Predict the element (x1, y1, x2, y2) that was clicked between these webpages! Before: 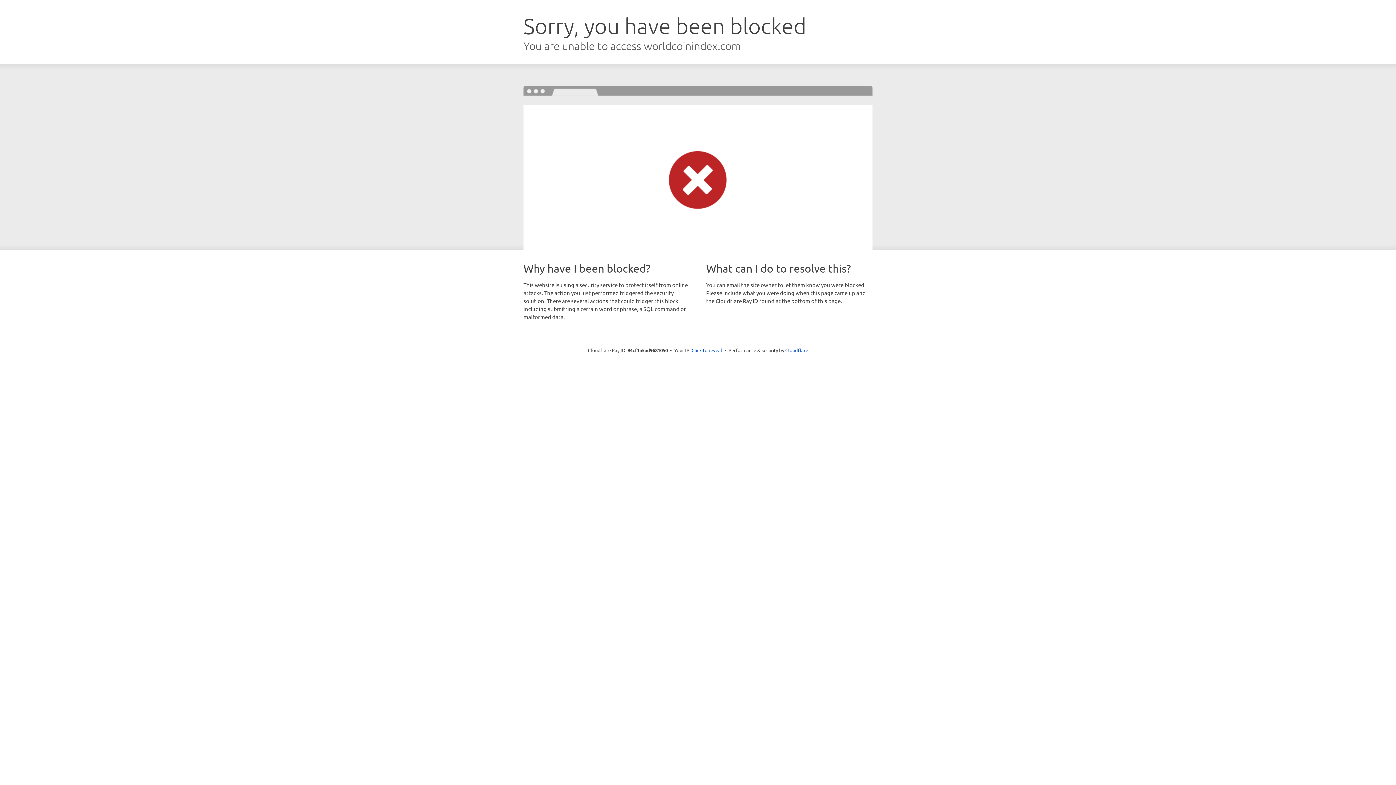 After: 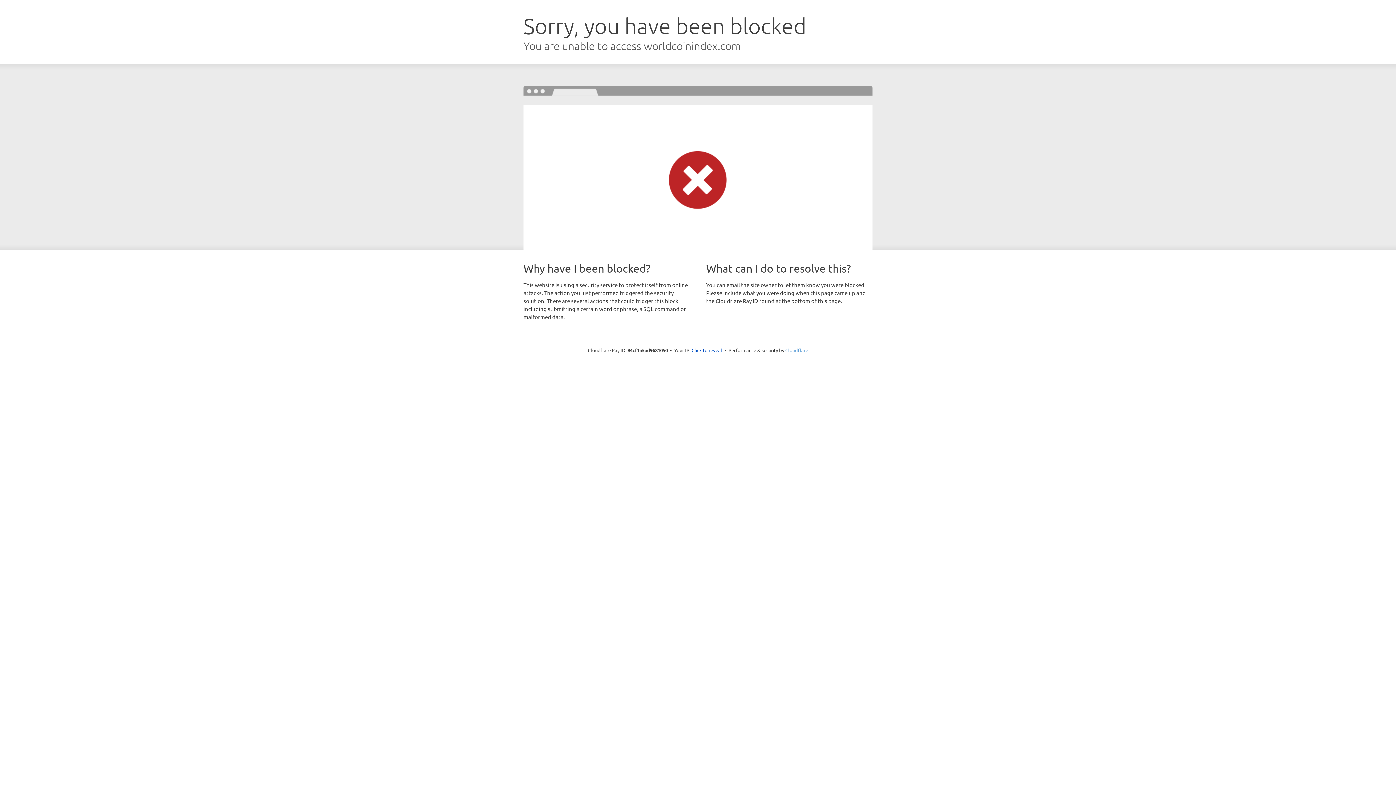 Action: label: Cloudflare bbox: (785, 347, 808, 353)